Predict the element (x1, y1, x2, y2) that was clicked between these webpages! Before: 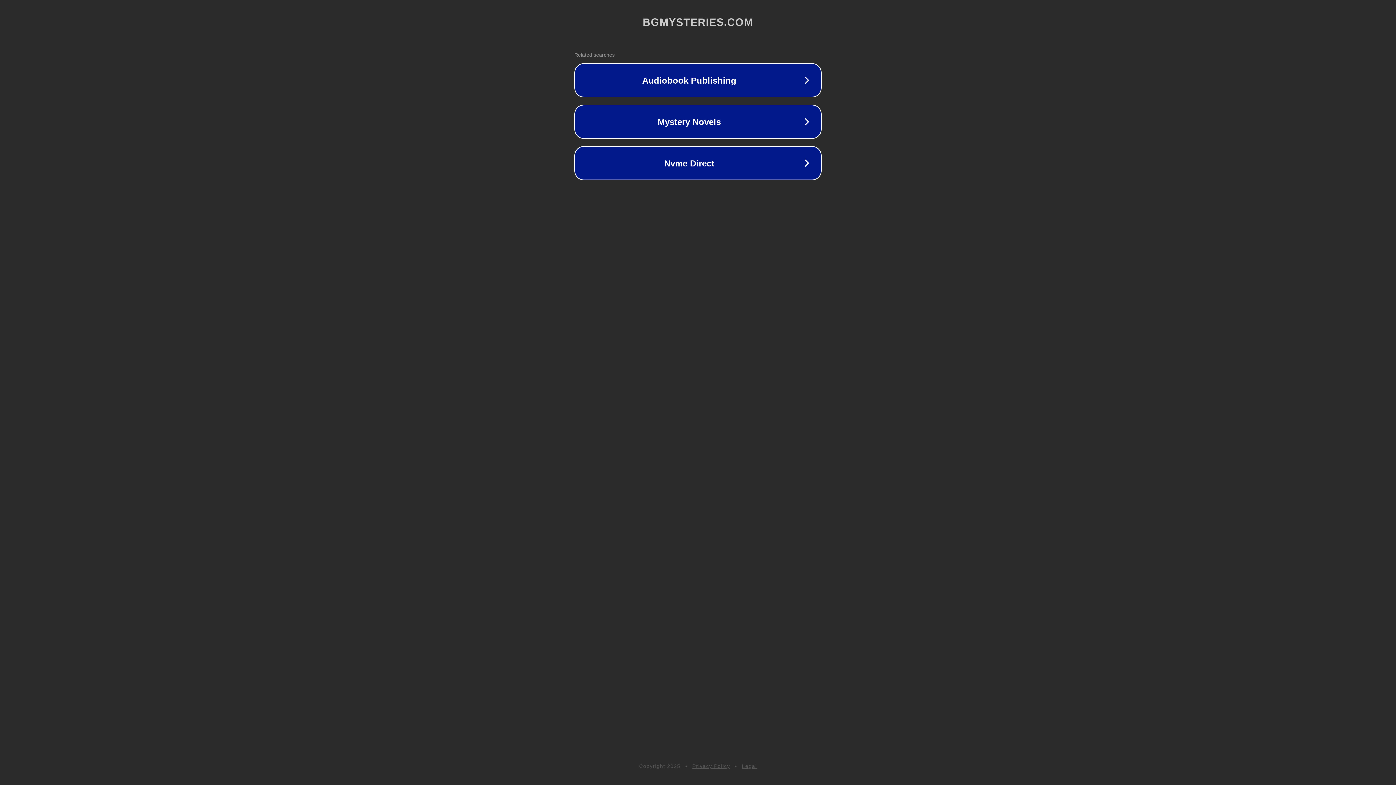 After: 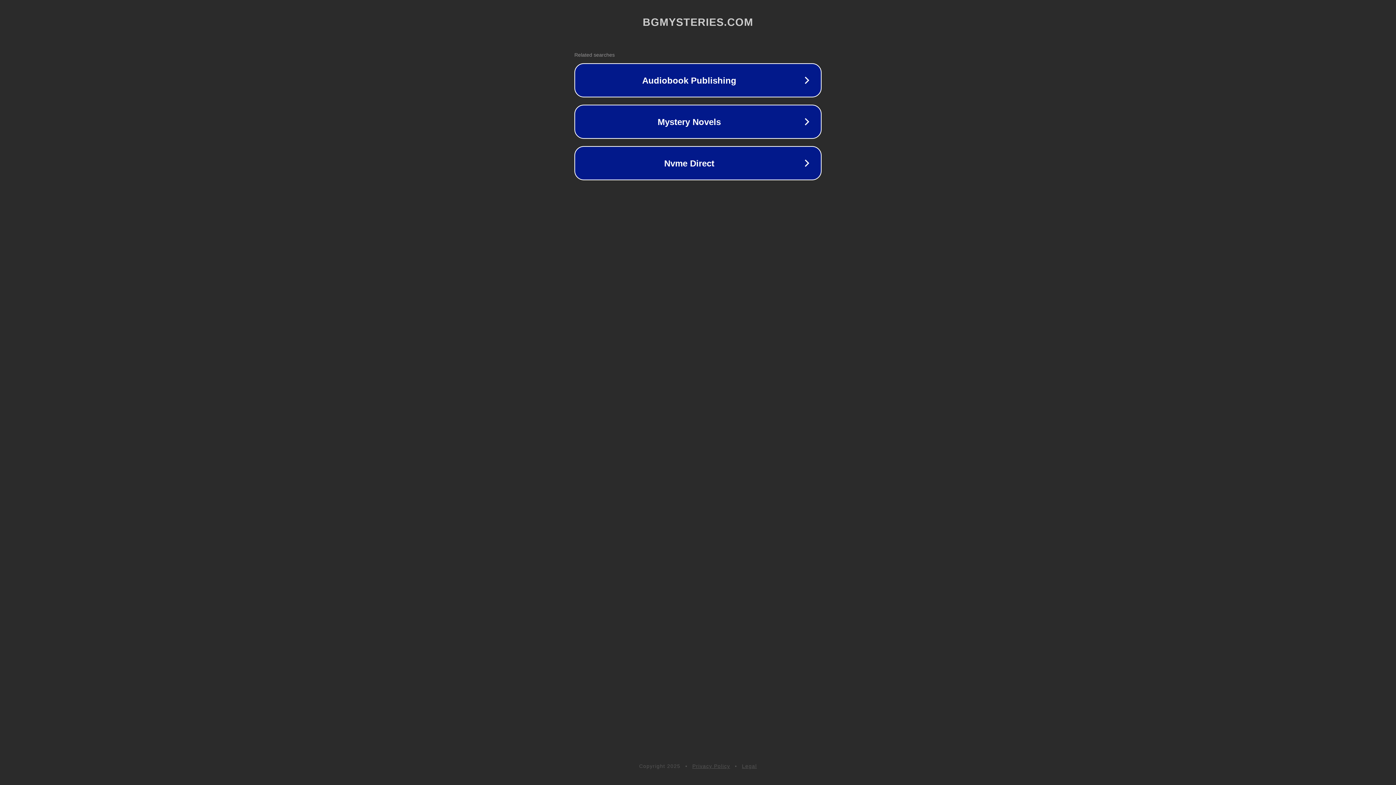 Action: bbox: (692, 763, 730, 769) label: Privacy Policy